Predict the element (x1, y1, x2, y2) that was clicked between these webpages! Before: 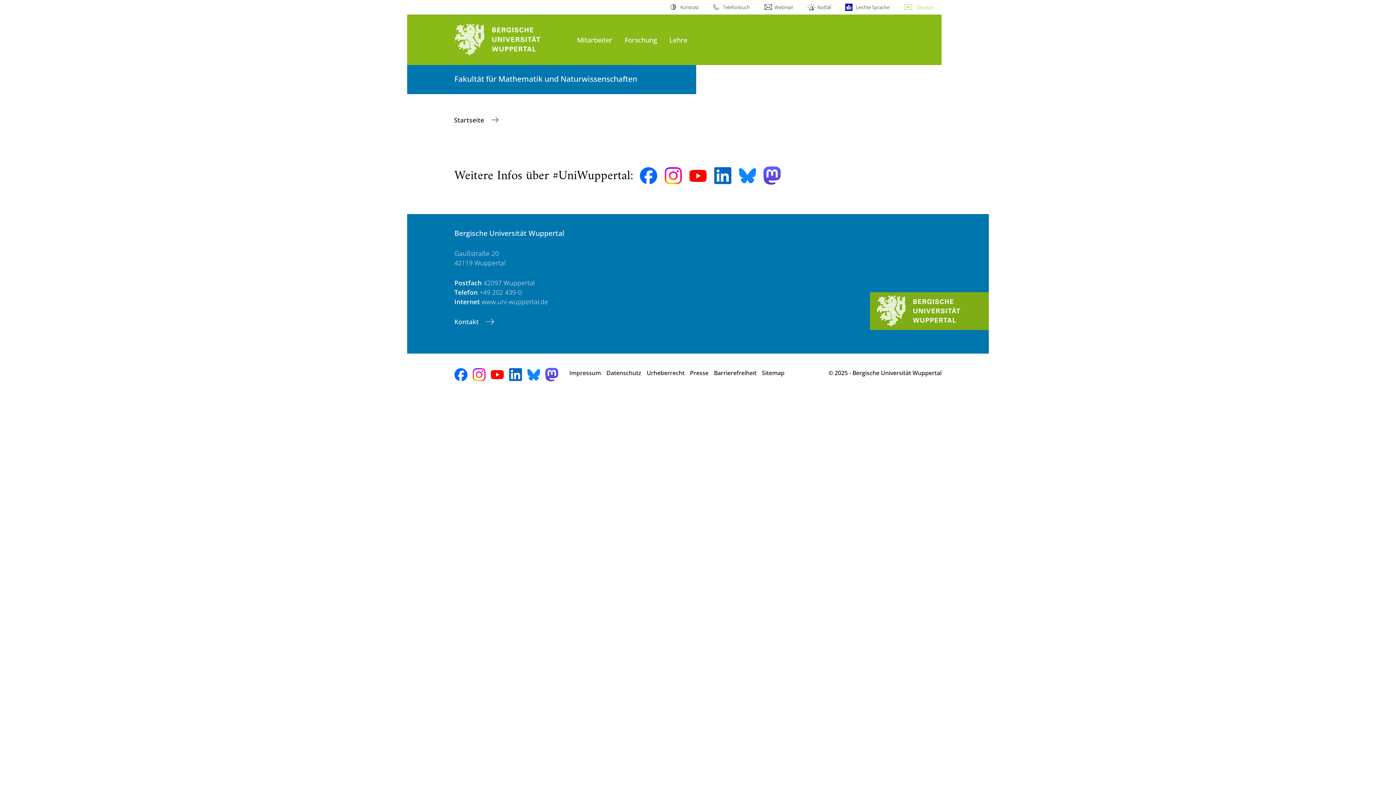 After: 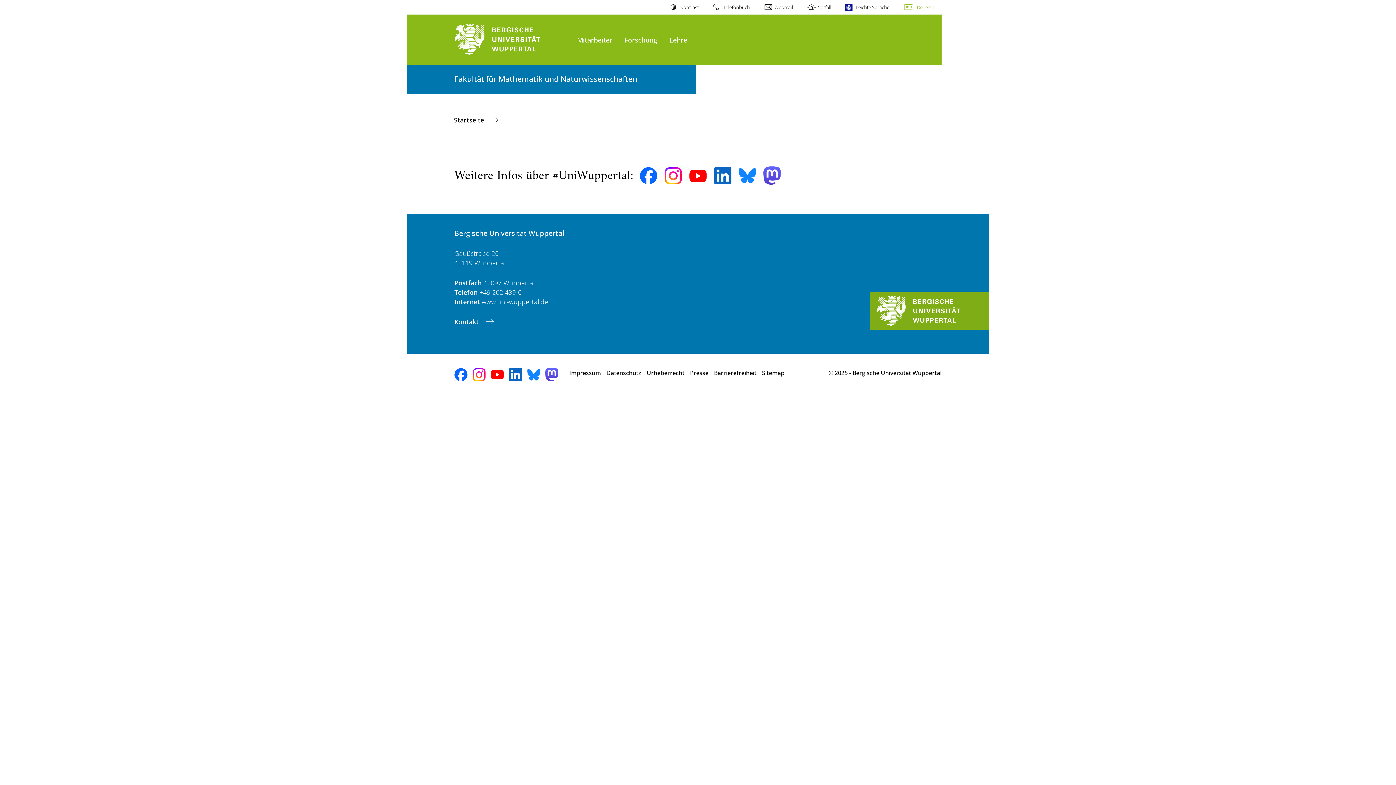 Action: label: Deutsch bbox: (904, 0, 934, 14)